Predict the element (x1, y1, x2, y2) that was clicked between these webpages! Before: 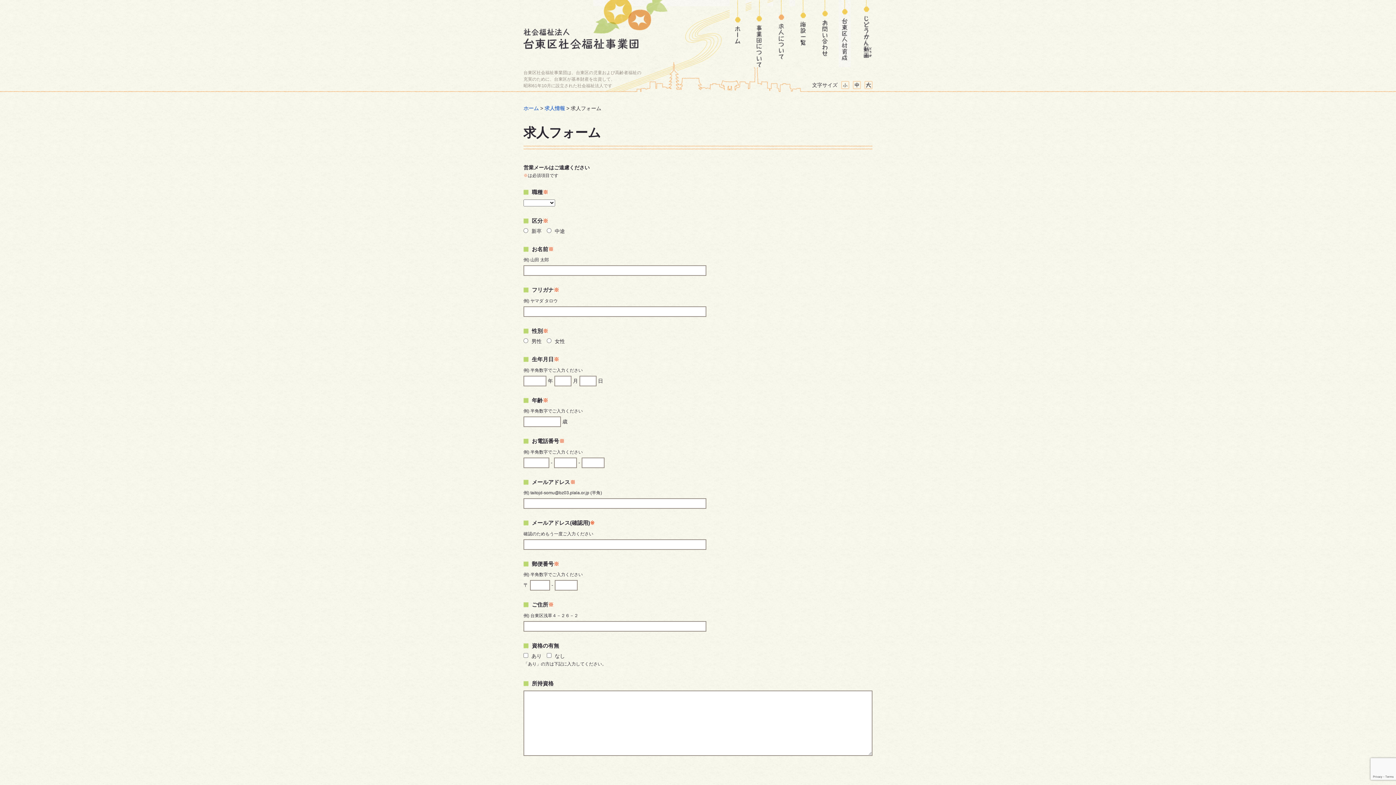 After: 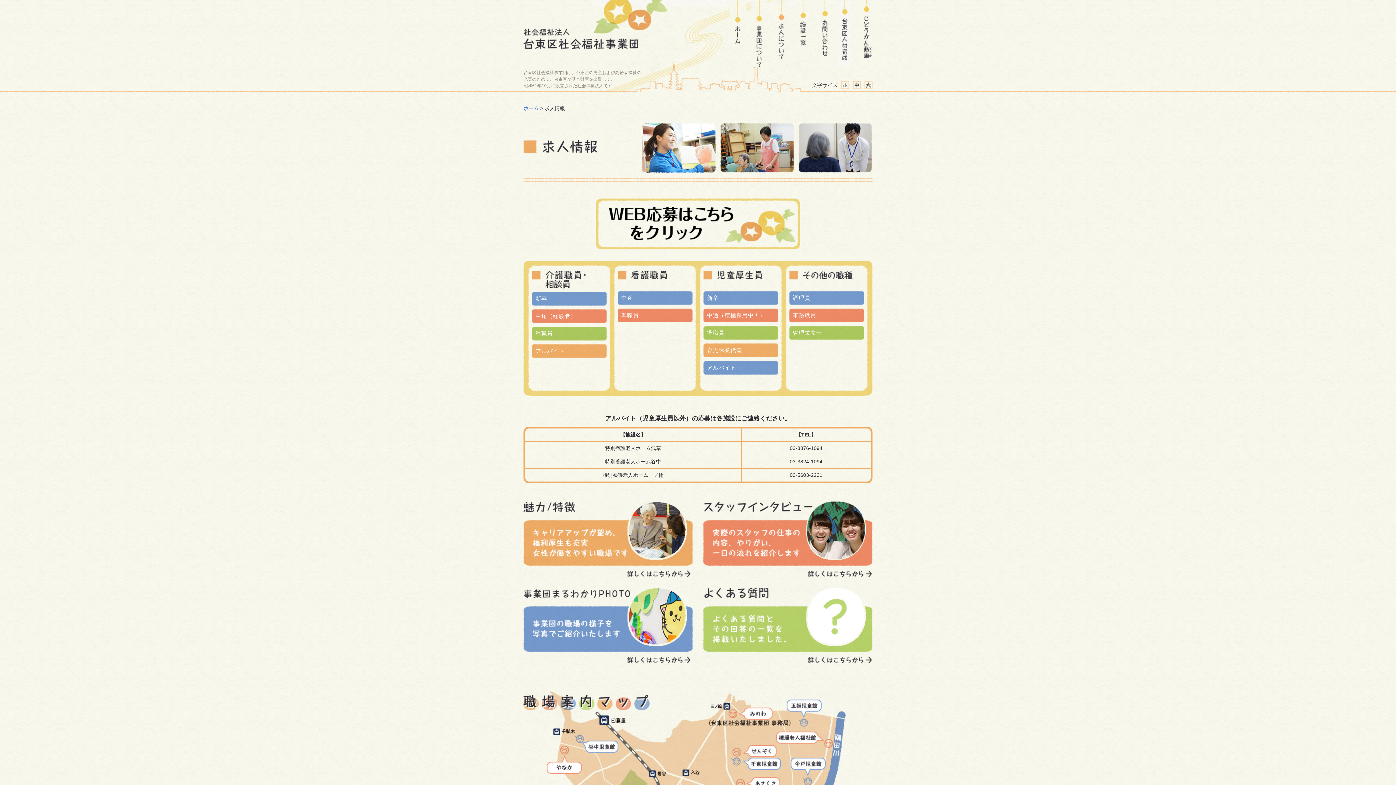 Action: label: 求人情報 bbox: (544, 105, 565, 111)